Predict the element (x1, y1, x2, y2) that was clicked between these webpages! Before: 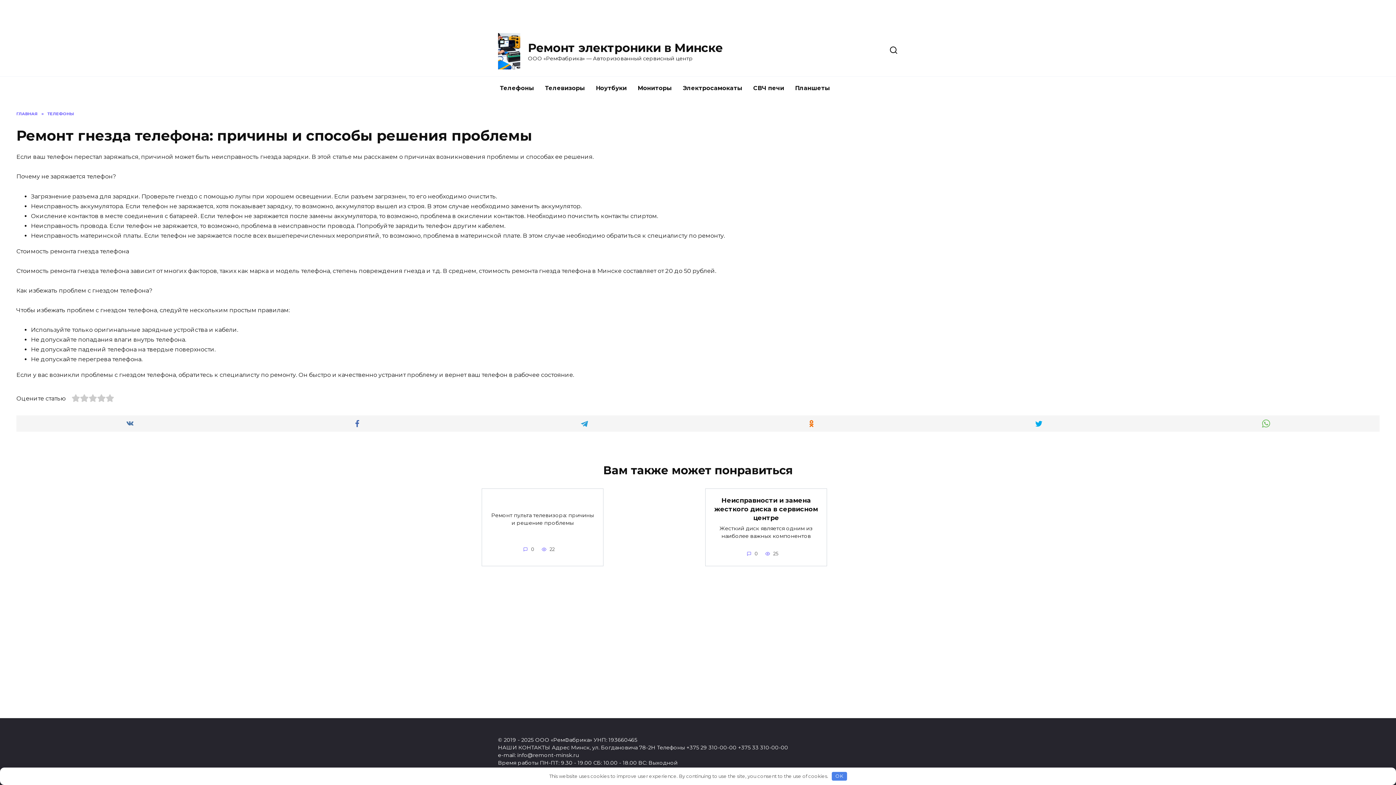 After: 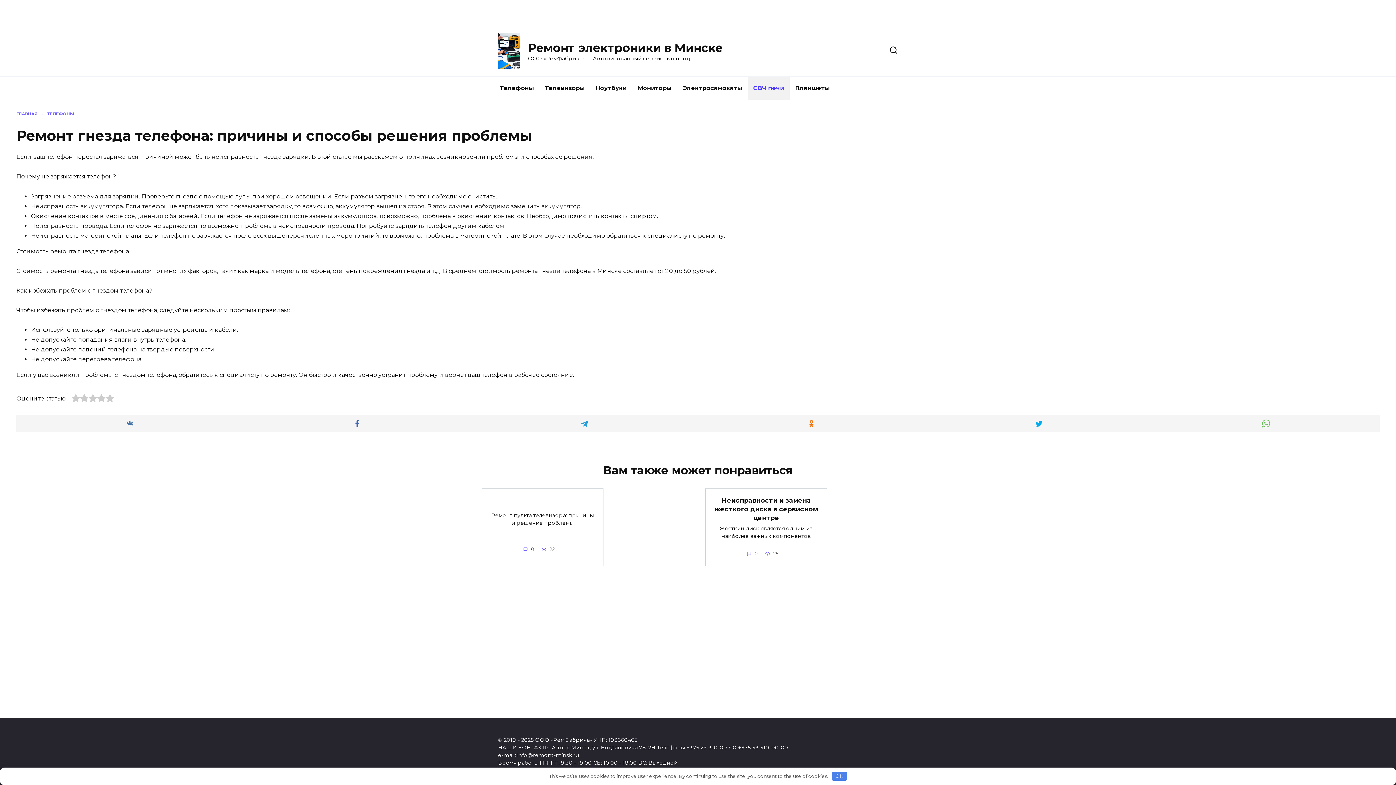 Action: bbox: (748, 76, 789, 99) label: СВЧ печи